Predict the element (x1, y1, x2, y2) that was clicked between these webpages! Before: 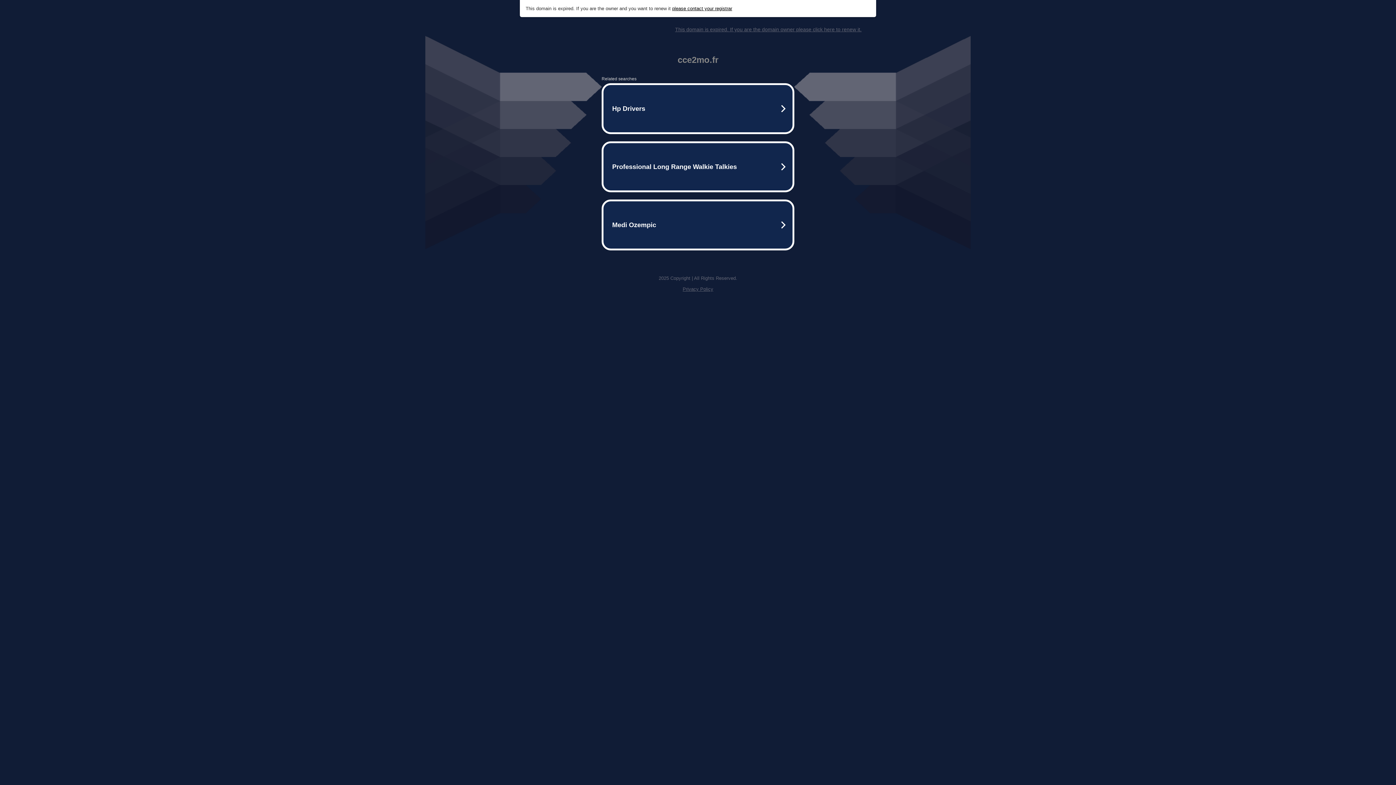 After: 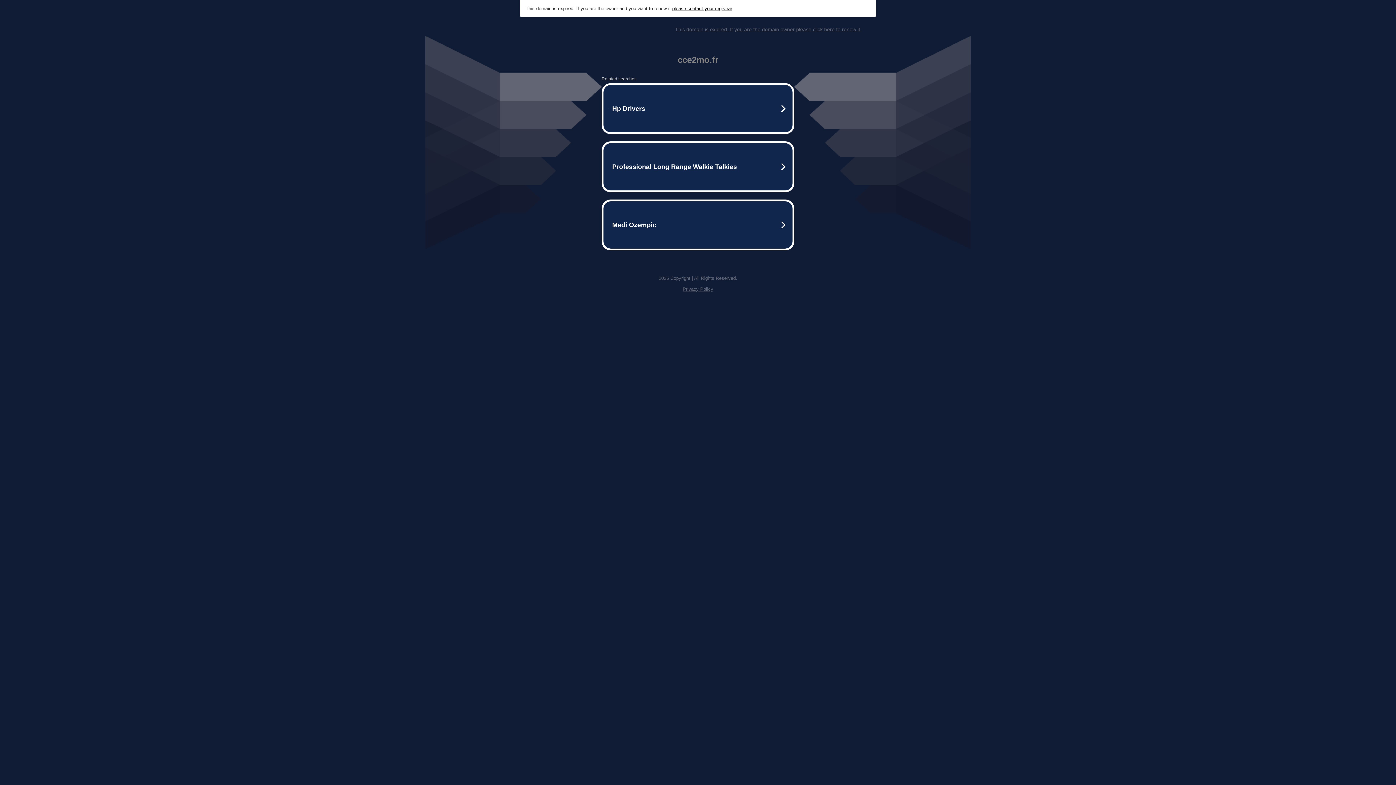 Action: label: This domain is expired. If you are the domain owner please click here to renew it. bbox: (675, 26, 861, 32)